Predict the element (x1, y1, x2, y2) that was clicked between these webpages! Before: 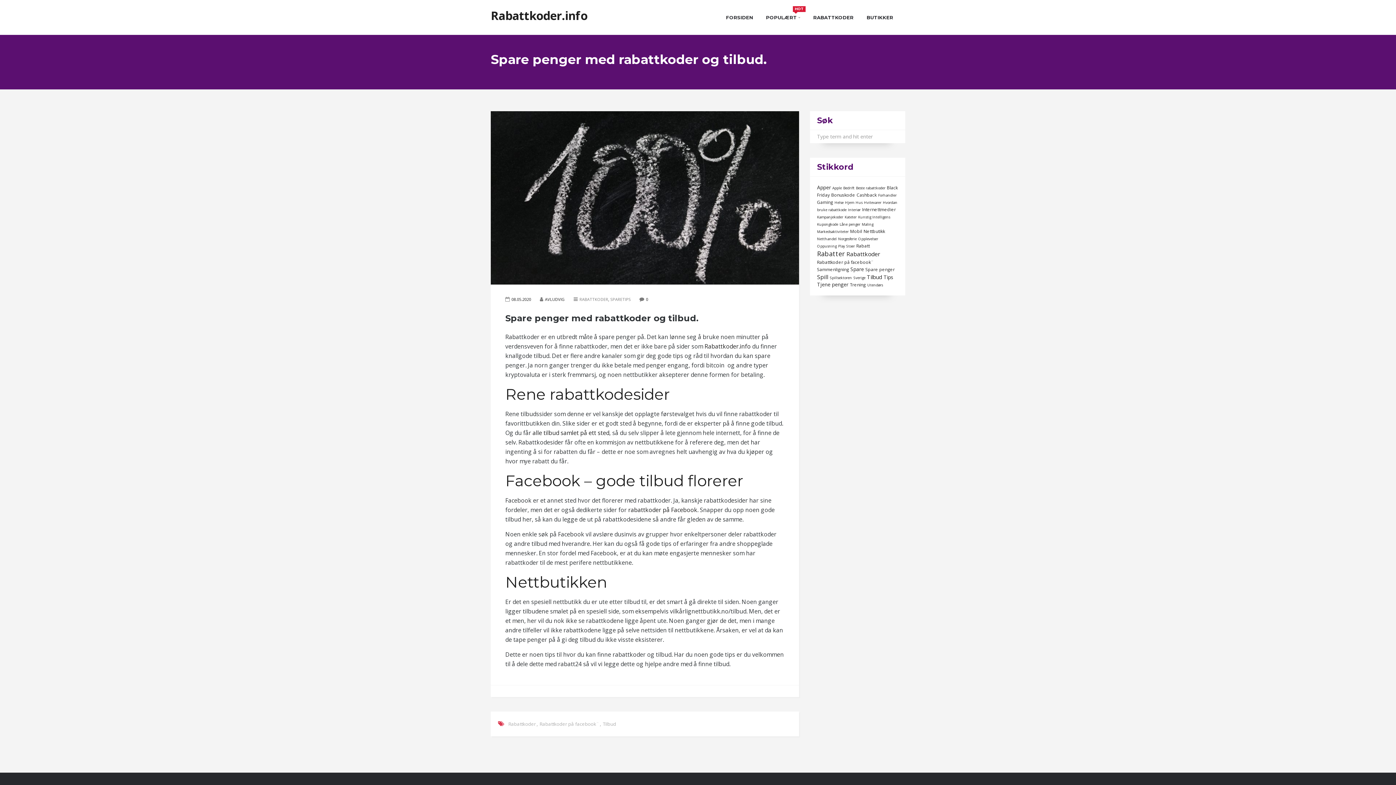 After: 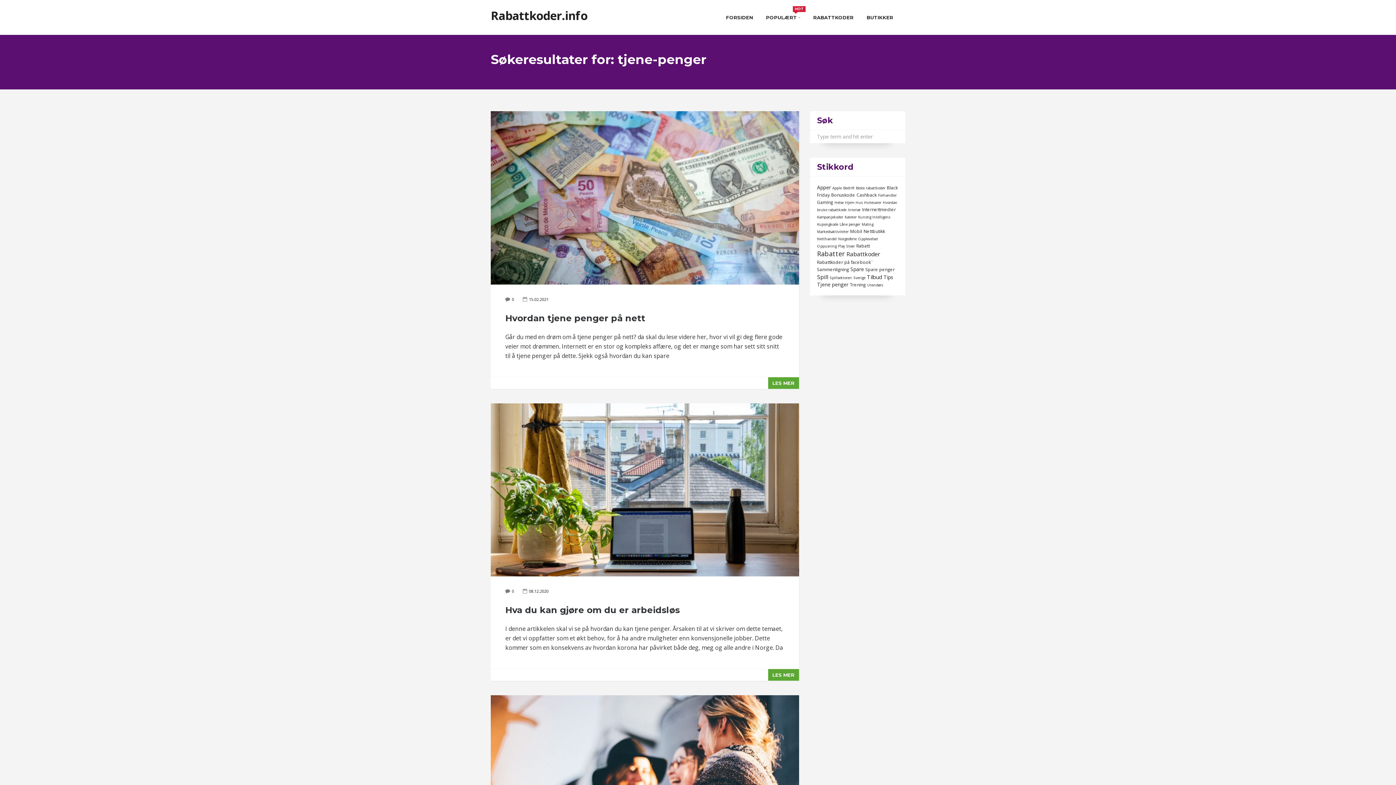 Action: bbox: (817, 281, 848, 288) label: Tjene penger (3 elementer)